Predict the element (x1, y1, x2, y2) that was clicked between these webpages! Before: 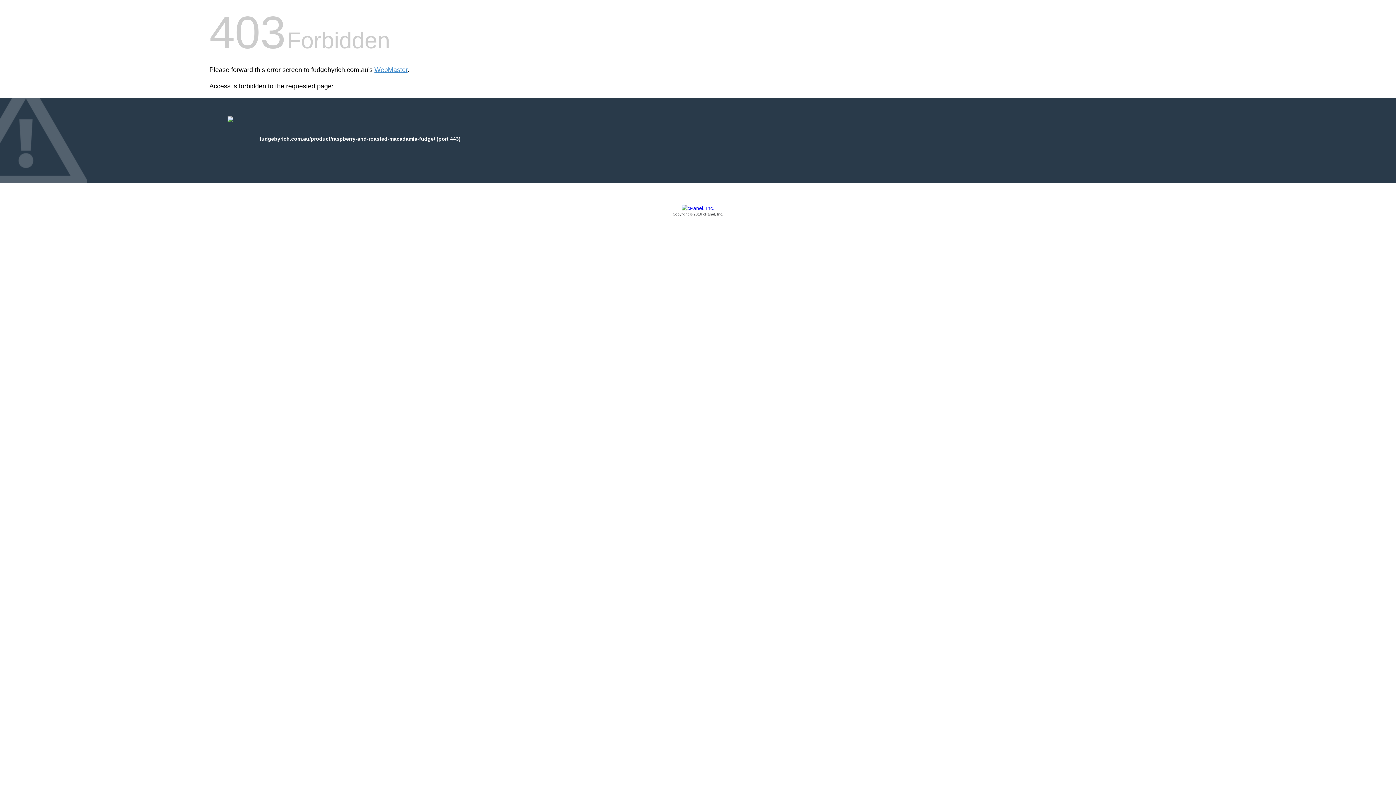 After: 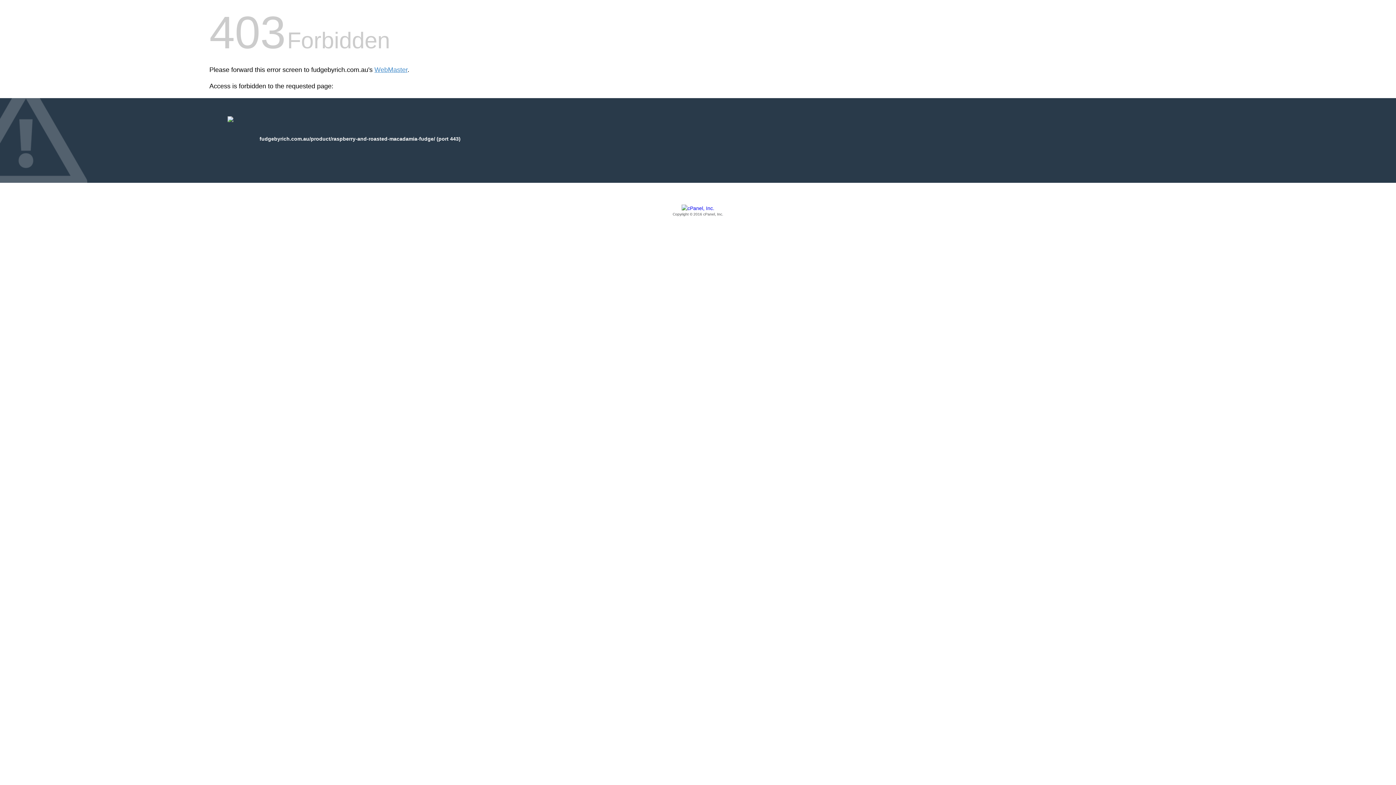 Action: label: Copyright © 2016 cPanel, Inc. bbox: (209, 205, 1186, 217)